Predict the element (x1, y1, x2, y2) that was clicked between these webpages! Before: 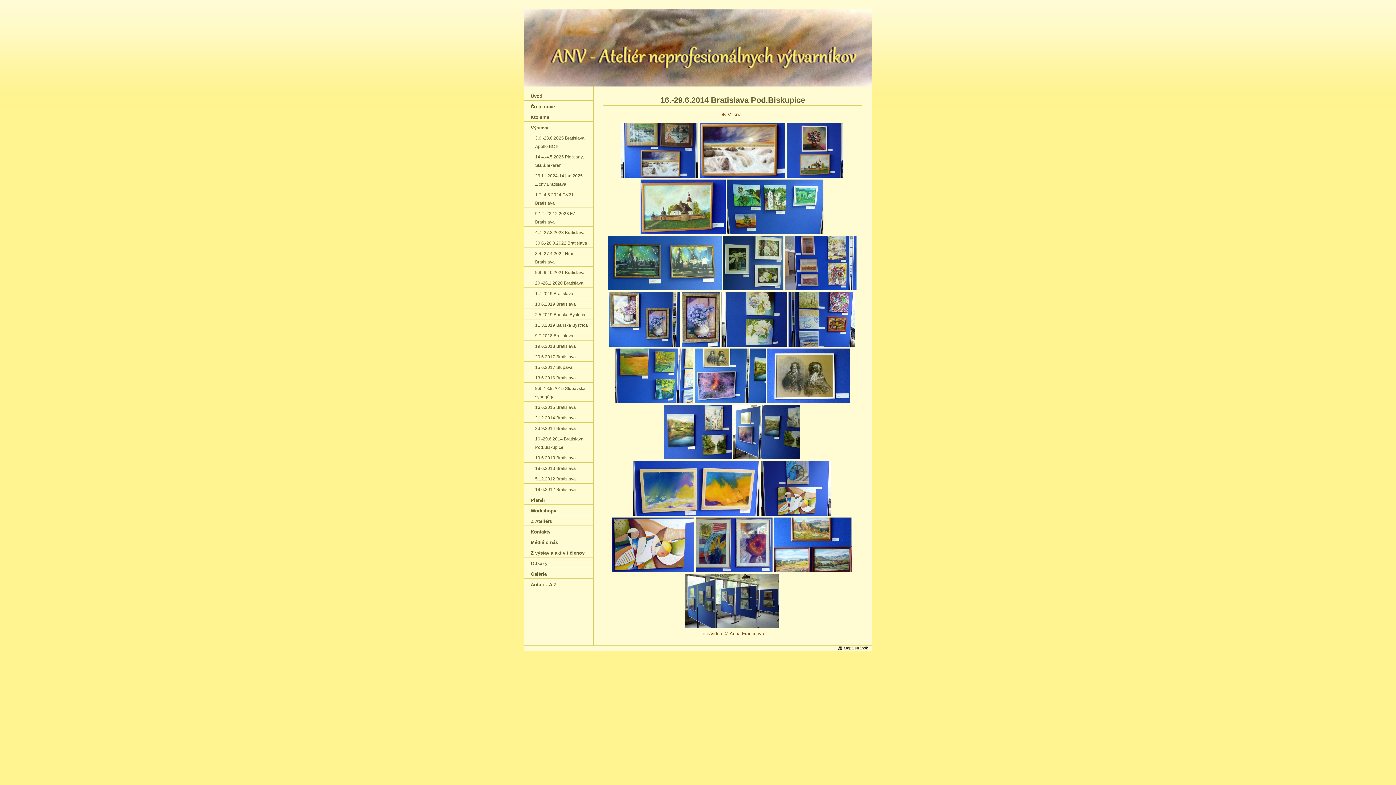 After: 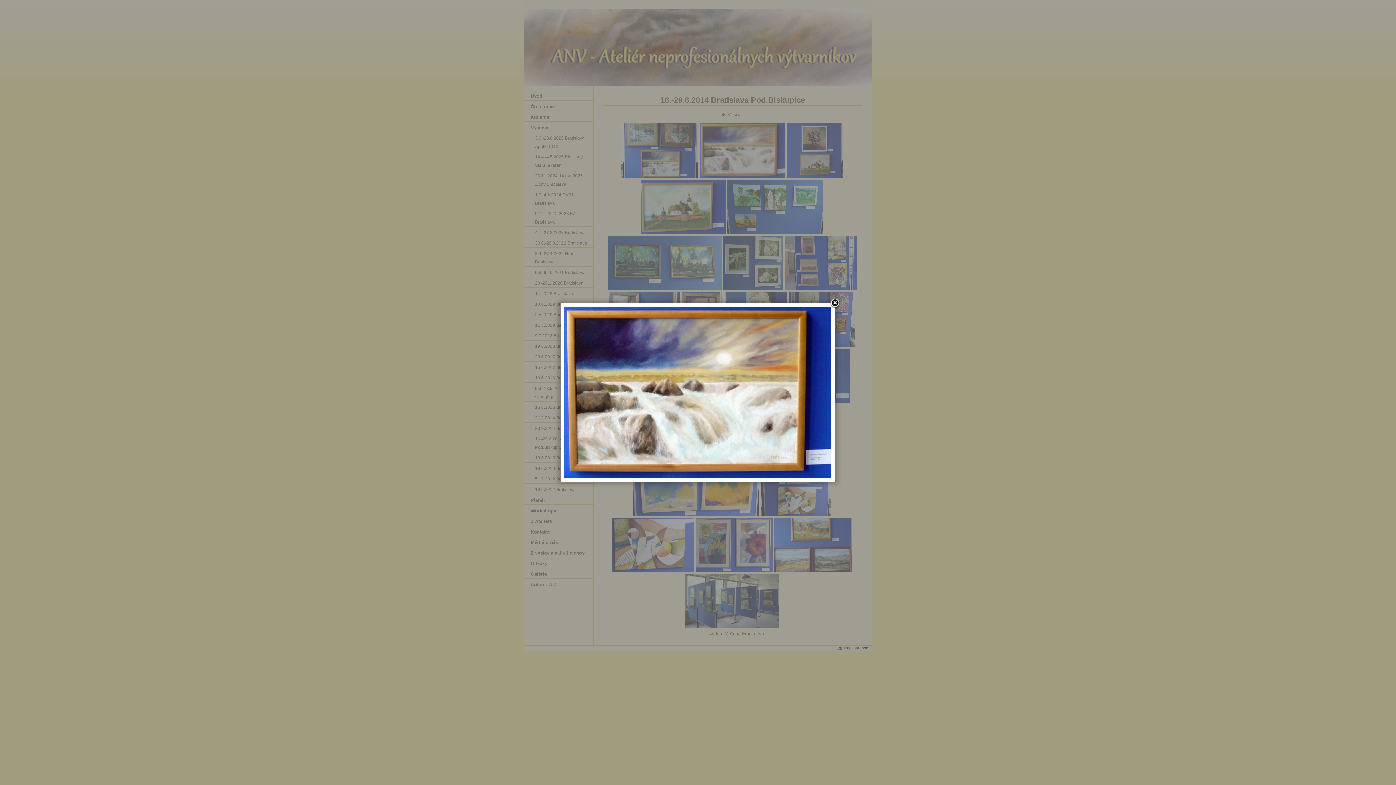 Action: bbox: (699, 173, 785, 178)